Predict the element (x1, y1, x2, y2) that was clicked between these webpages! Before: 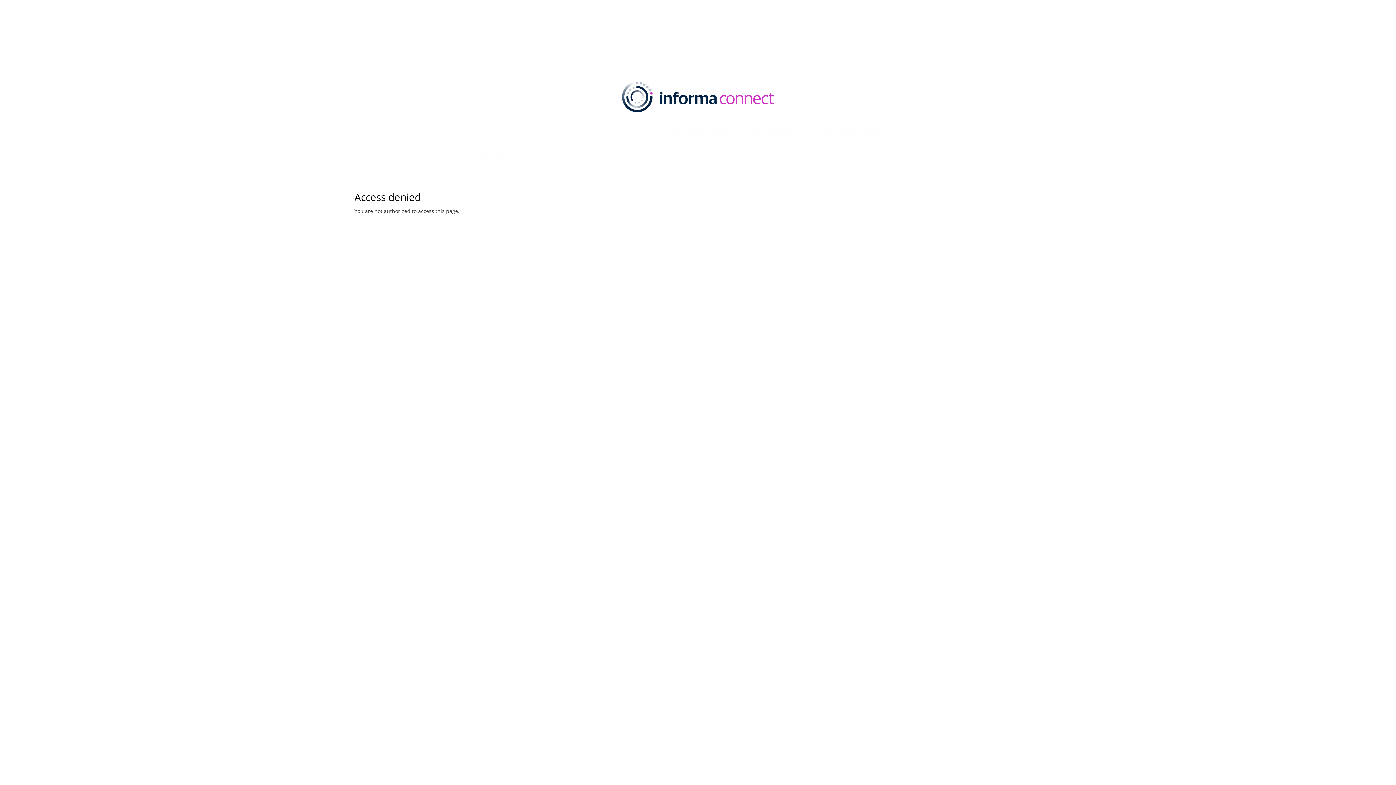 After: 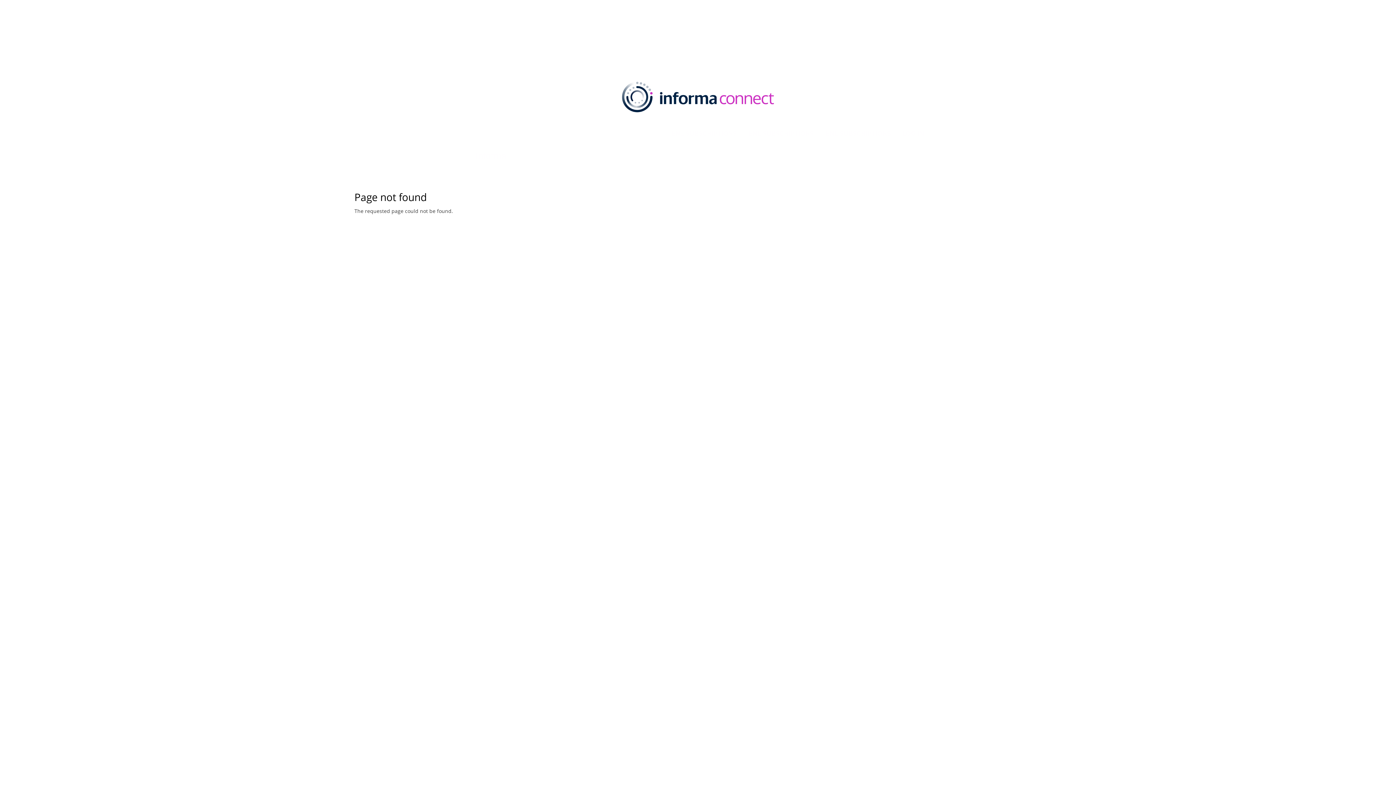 Action: label: ENL SUBSCRIPTIONS bbox: (743, 124, 819, 143)